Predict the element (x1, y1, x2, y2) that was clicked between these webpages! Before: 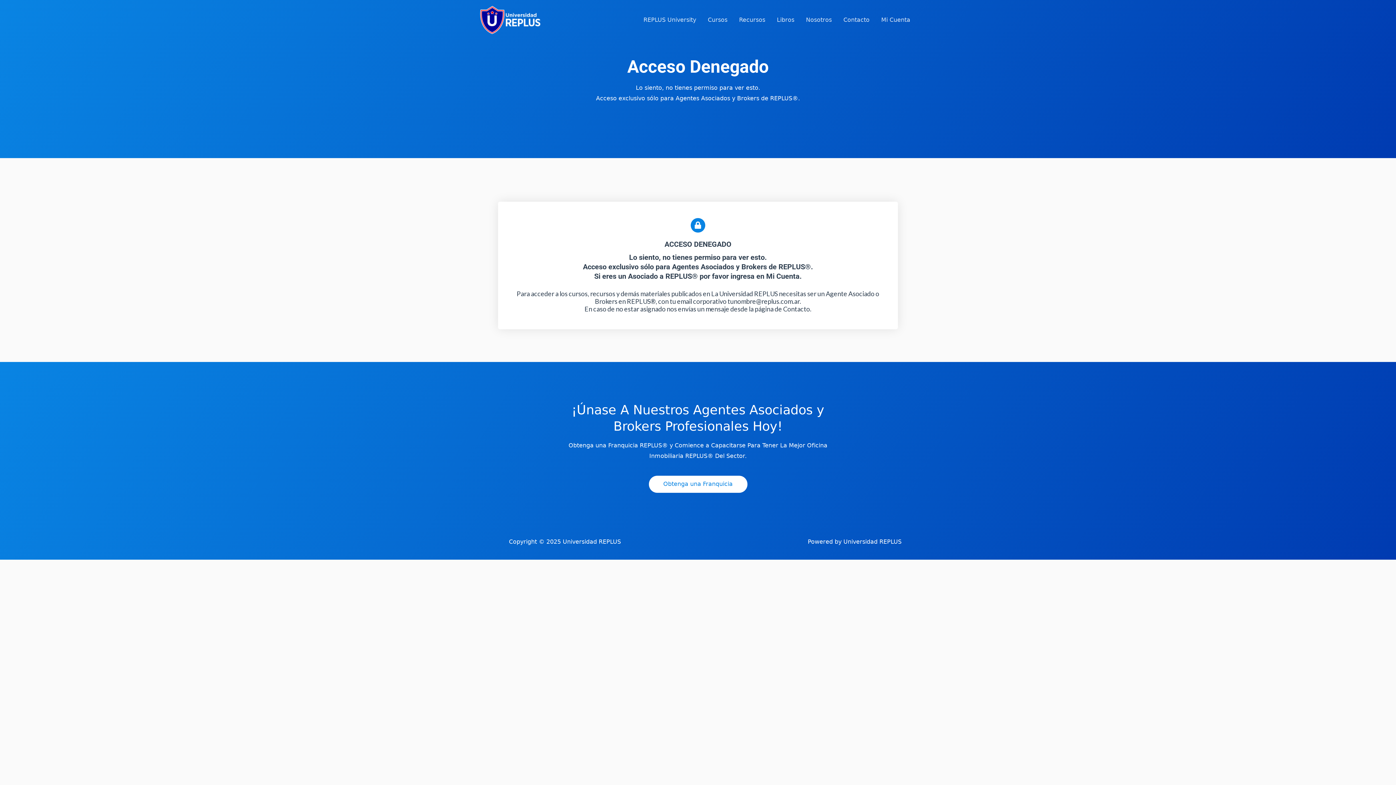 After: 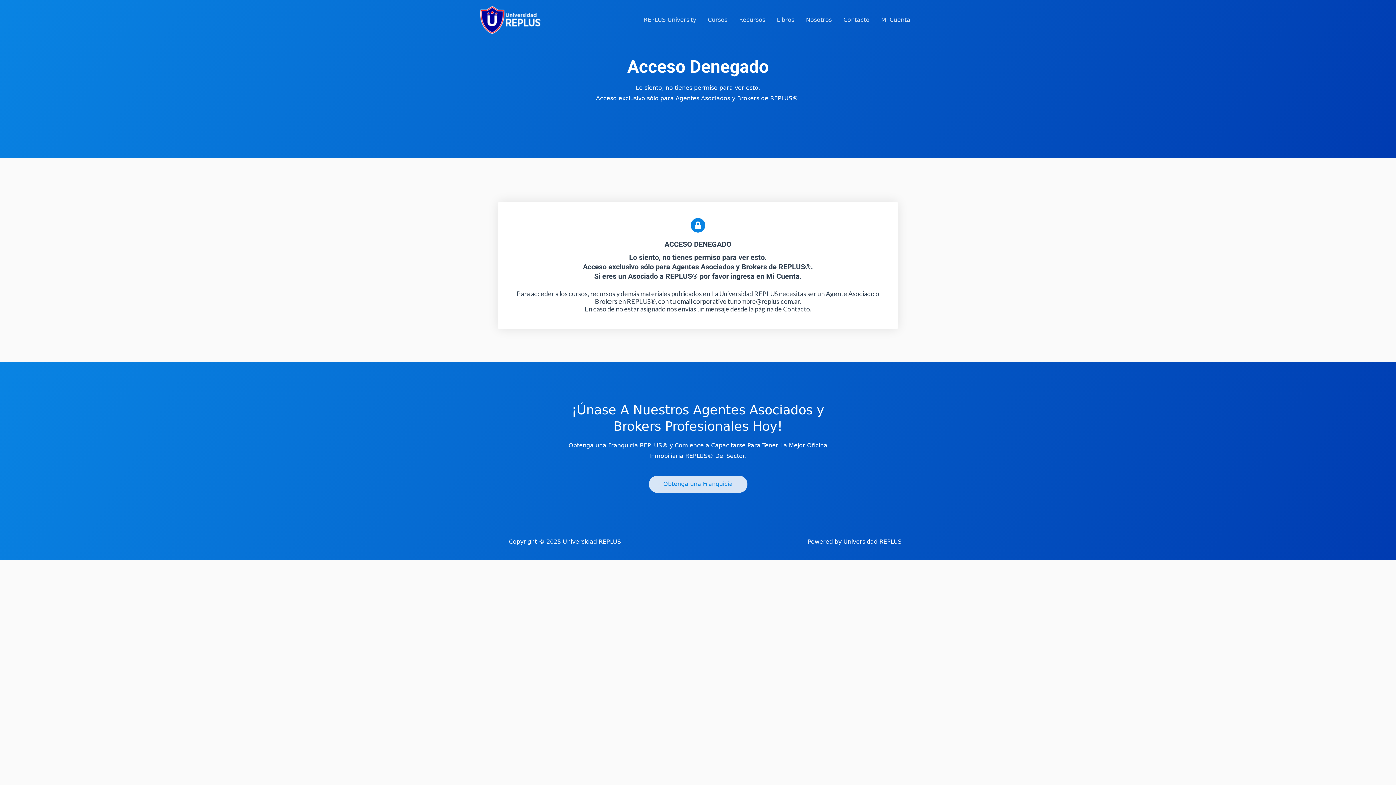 Action: label: Obtenga una Franquicia bbox: (648, 476, 747, 493)